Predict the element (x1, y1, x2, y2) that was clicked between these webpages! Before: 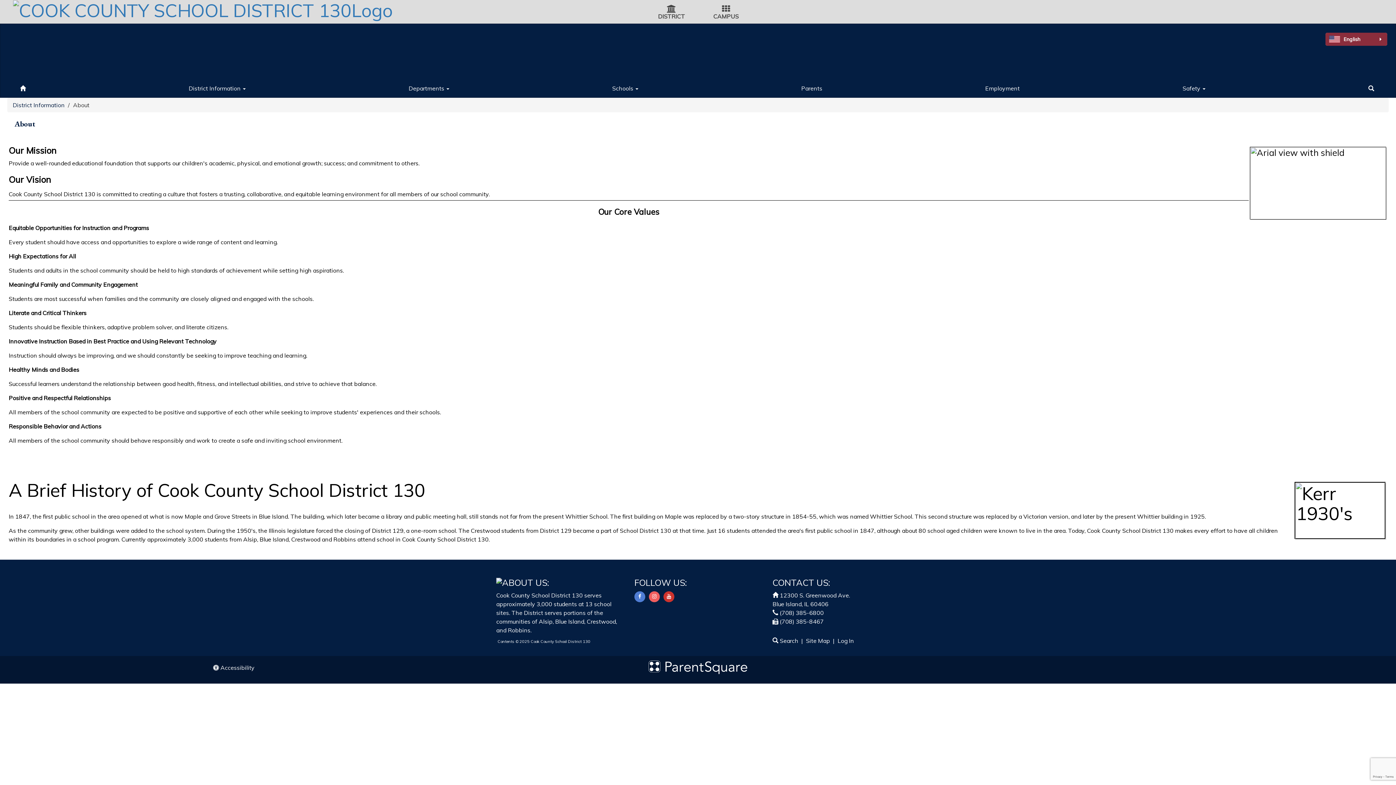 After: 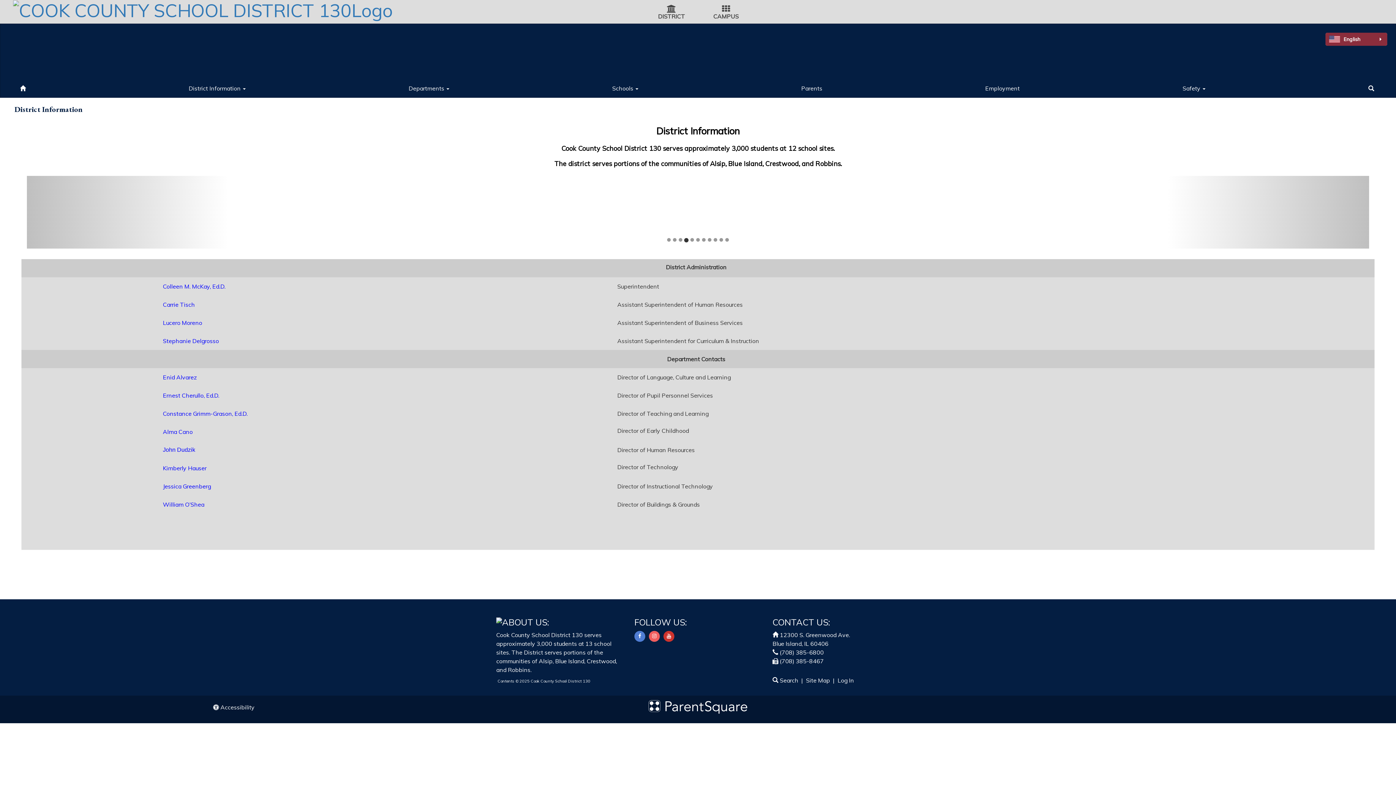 Action: label: District Information bbox: (12, 101, 64, 108)